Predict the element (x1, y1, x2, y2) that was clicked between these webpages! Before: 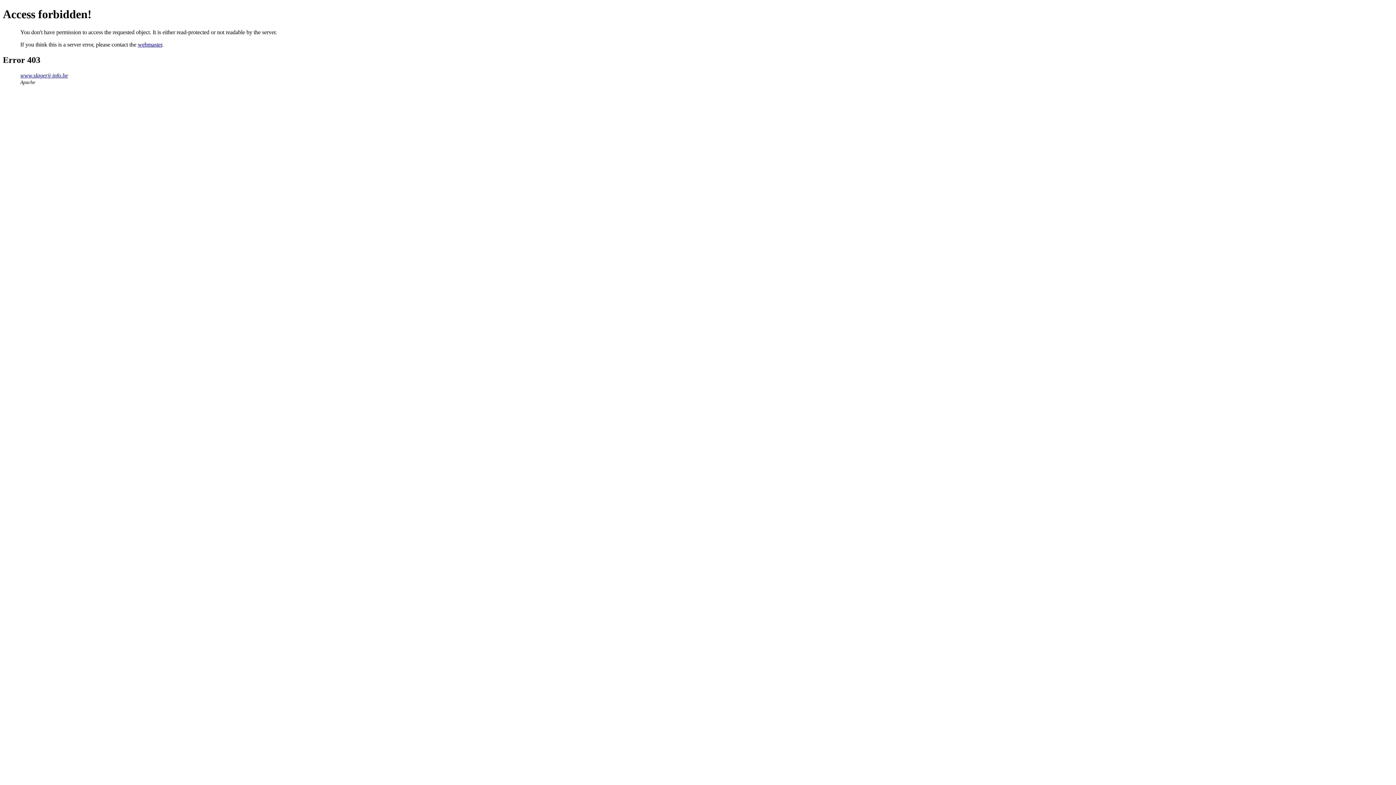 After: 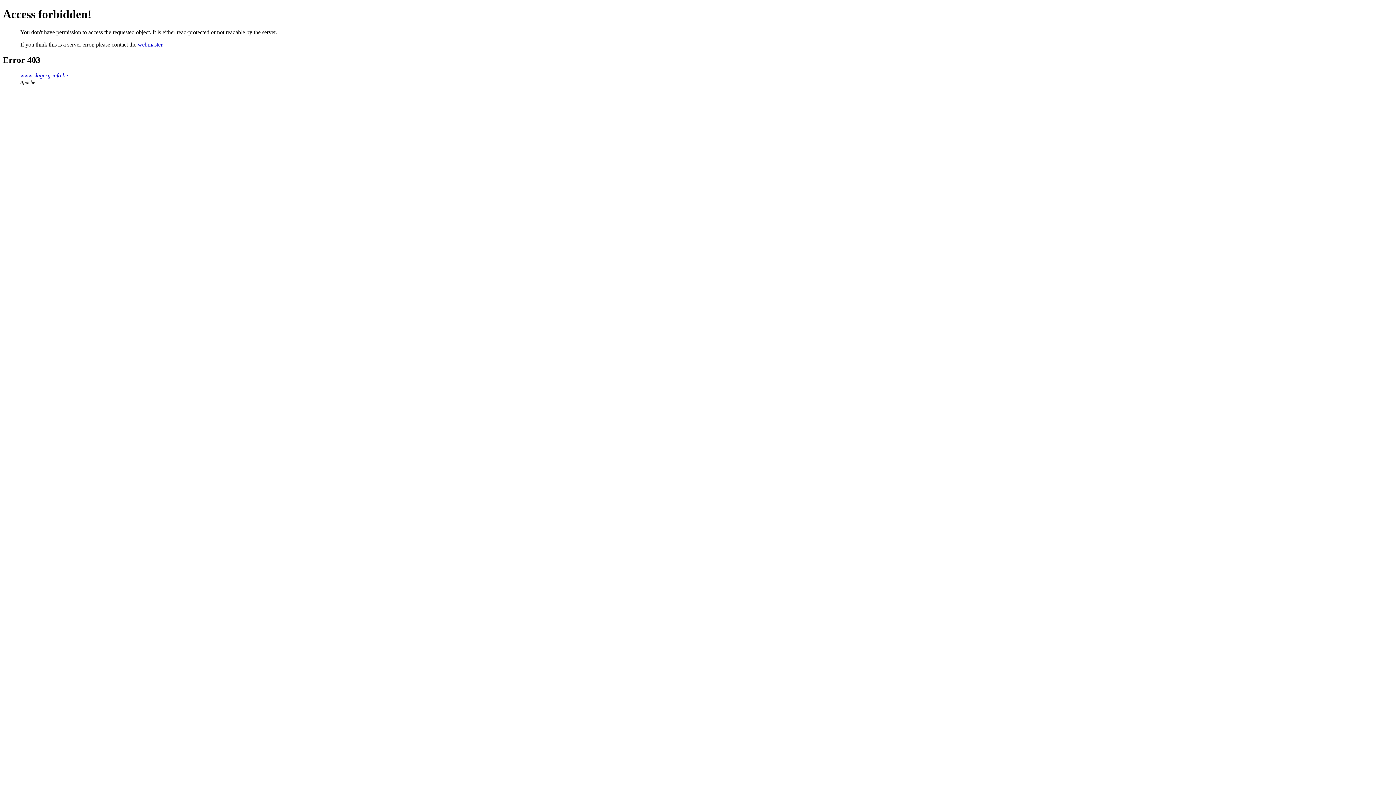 Action: label: webmaster bbox: (137, 41, 162, 47)